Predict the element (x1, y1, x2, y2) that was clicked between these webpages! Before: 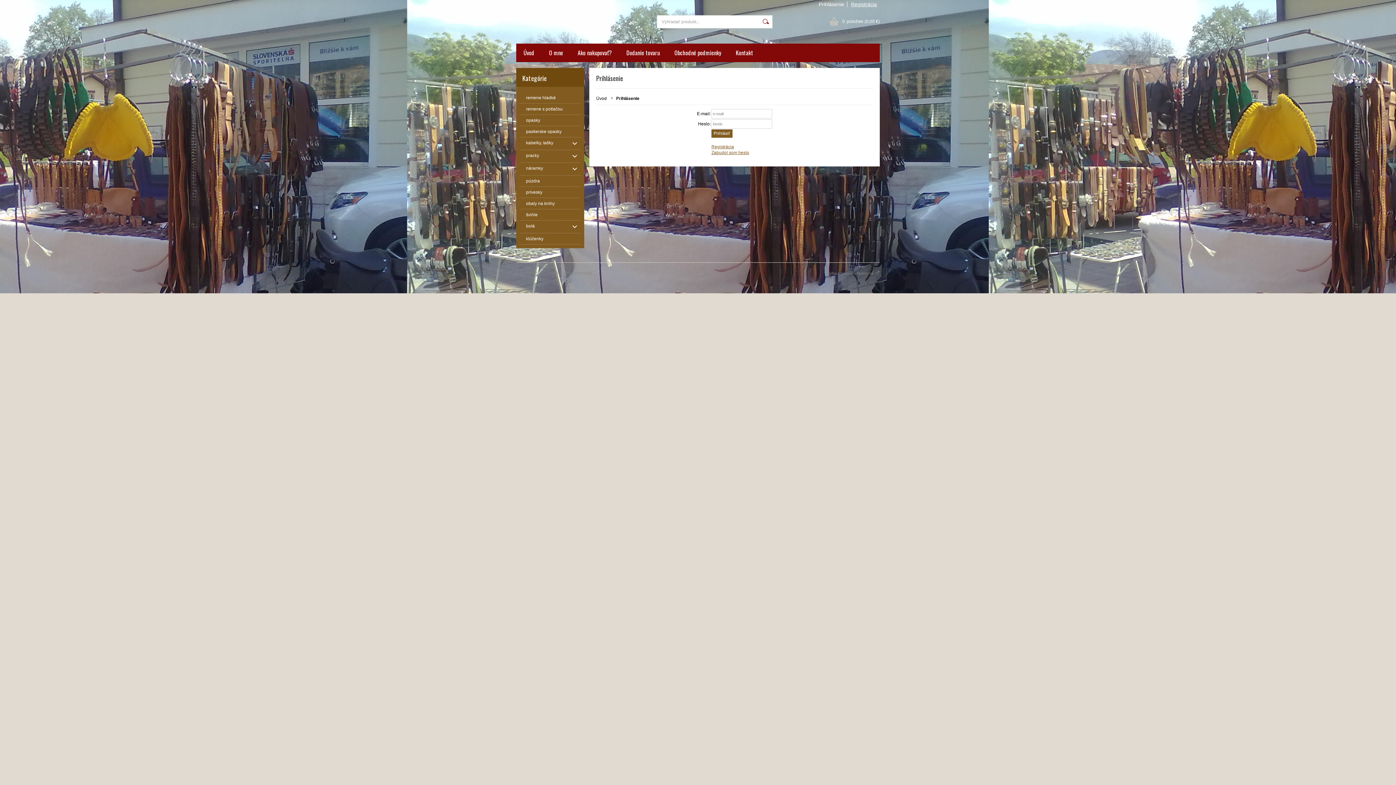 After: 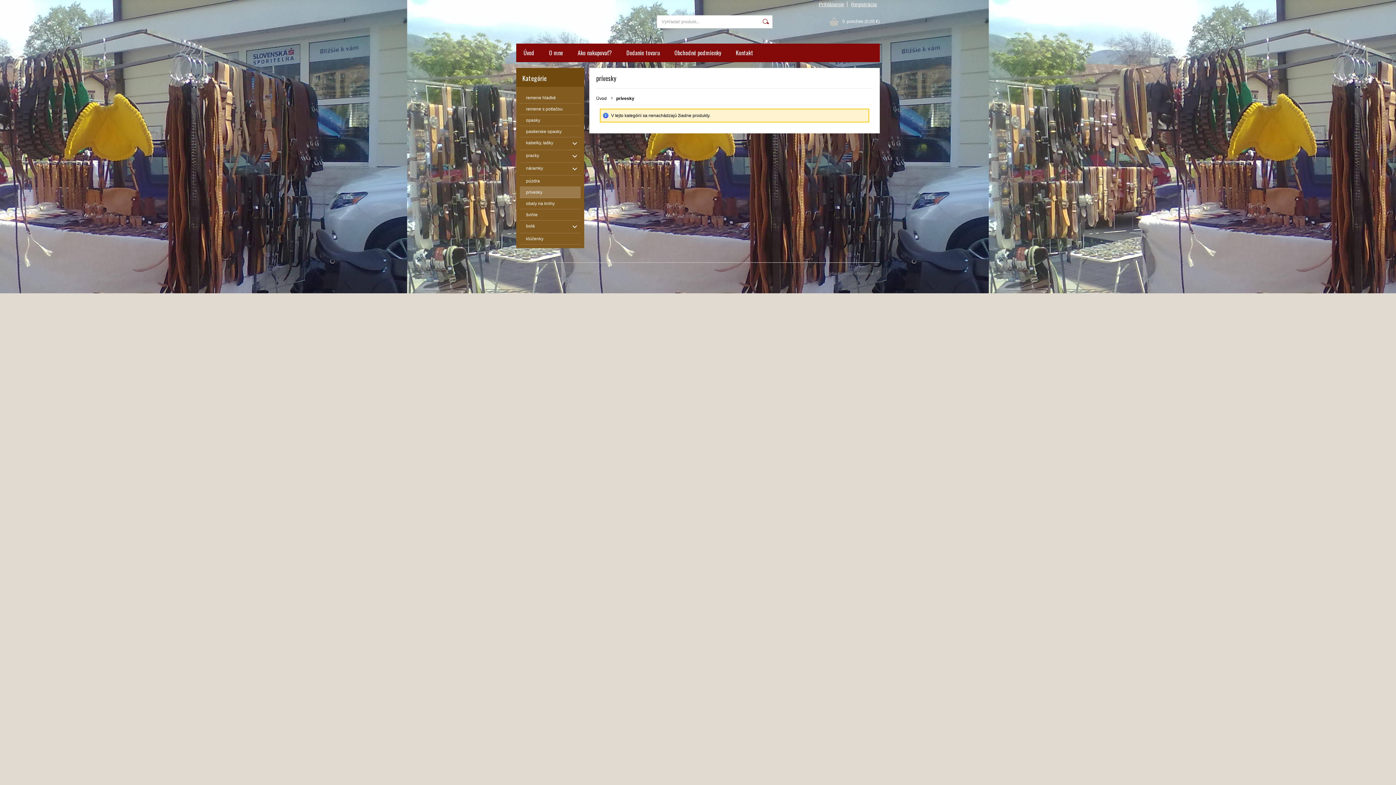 Action: bbox: (520, 186, 580, 198) label: prívesky